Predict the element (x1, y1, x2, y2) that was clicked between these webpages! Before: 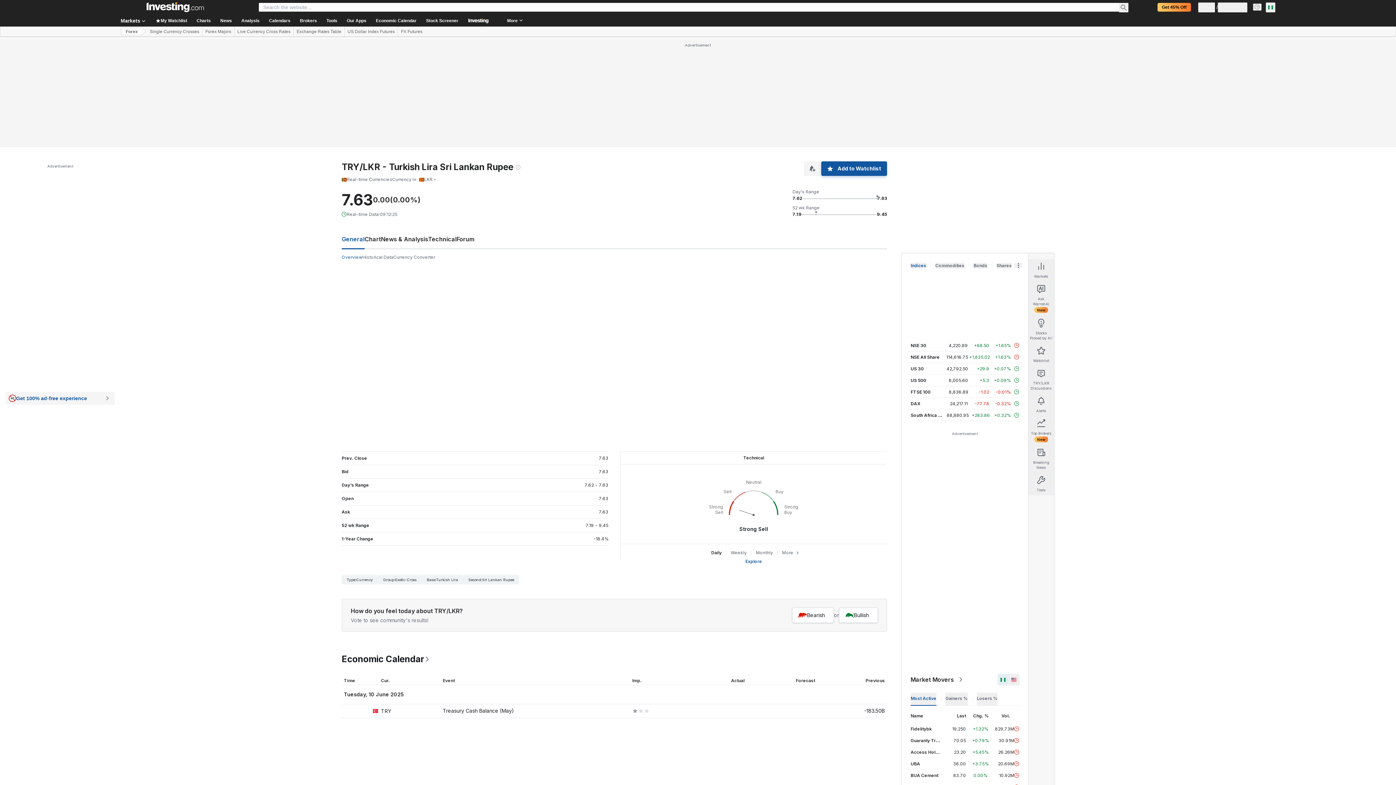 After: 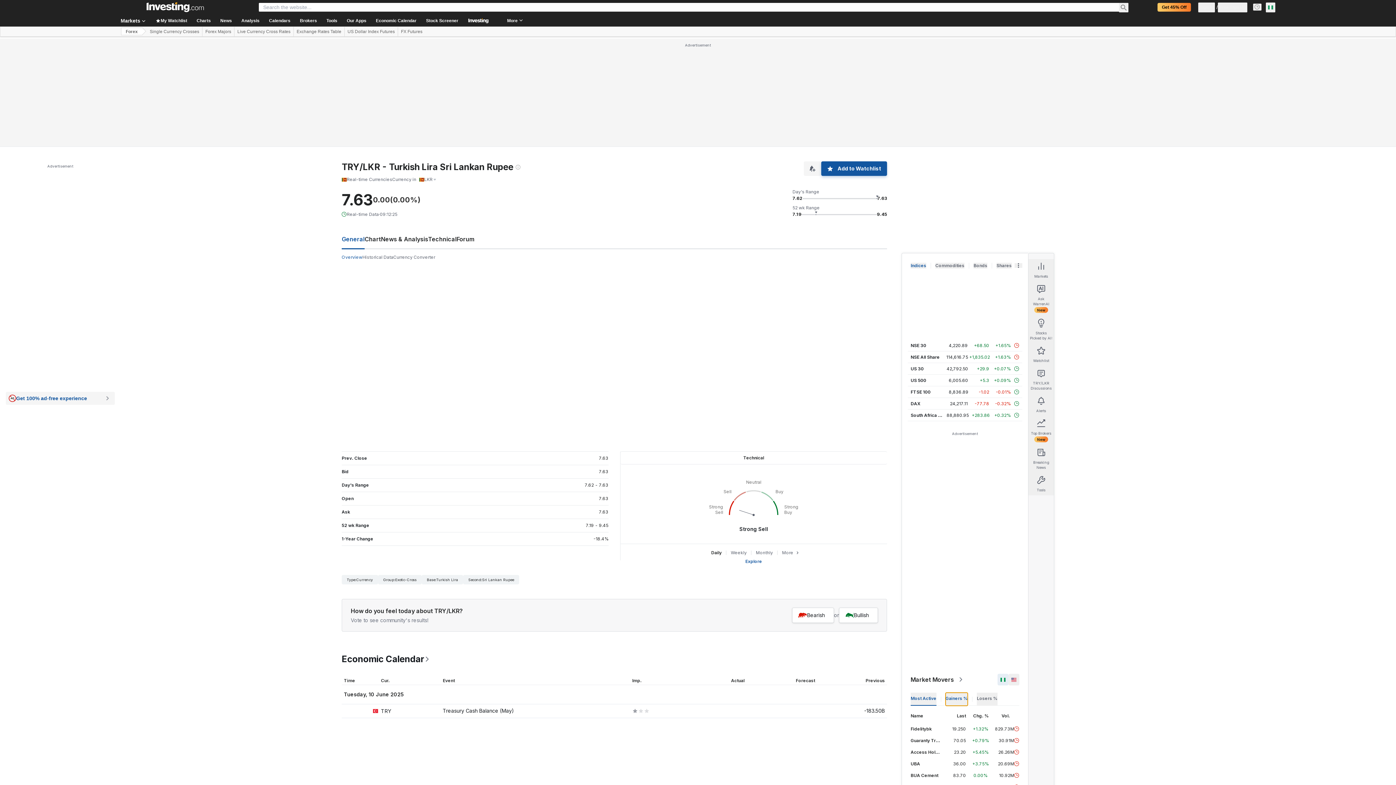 Action: bbox: (945, 693, 968, 706) label: Gainers %